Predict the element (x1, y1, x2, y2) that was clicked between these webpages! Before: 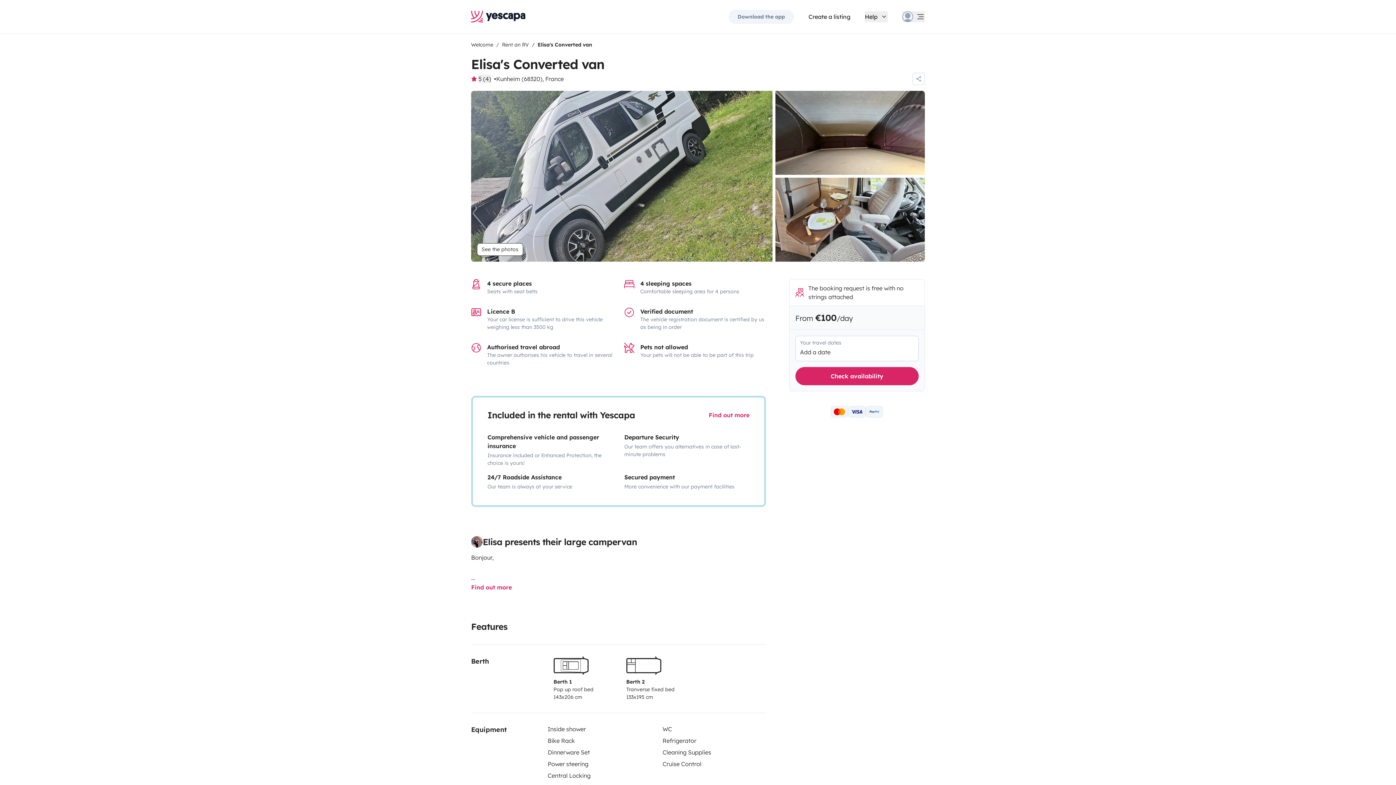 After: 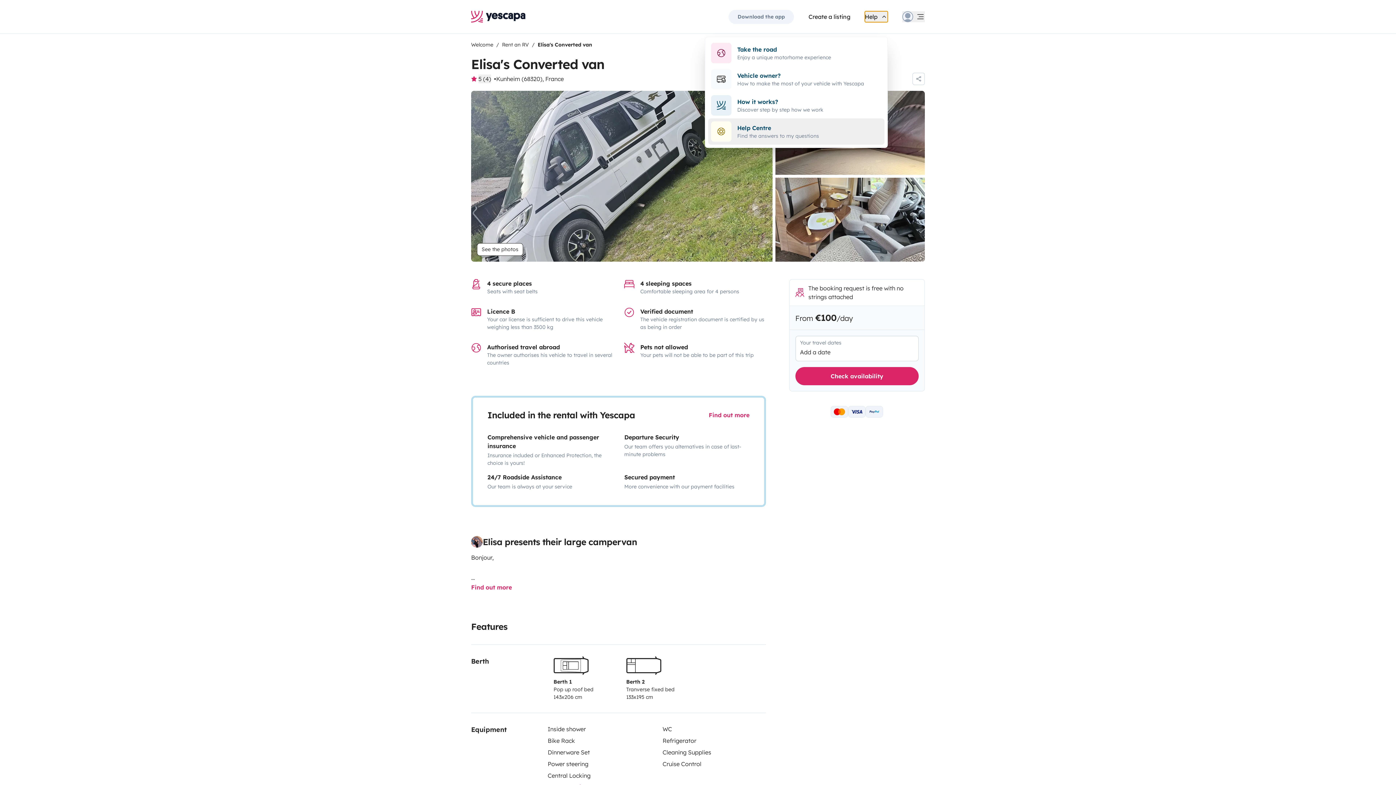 Action: bbox: (865, 11, 888, 22) label: Help